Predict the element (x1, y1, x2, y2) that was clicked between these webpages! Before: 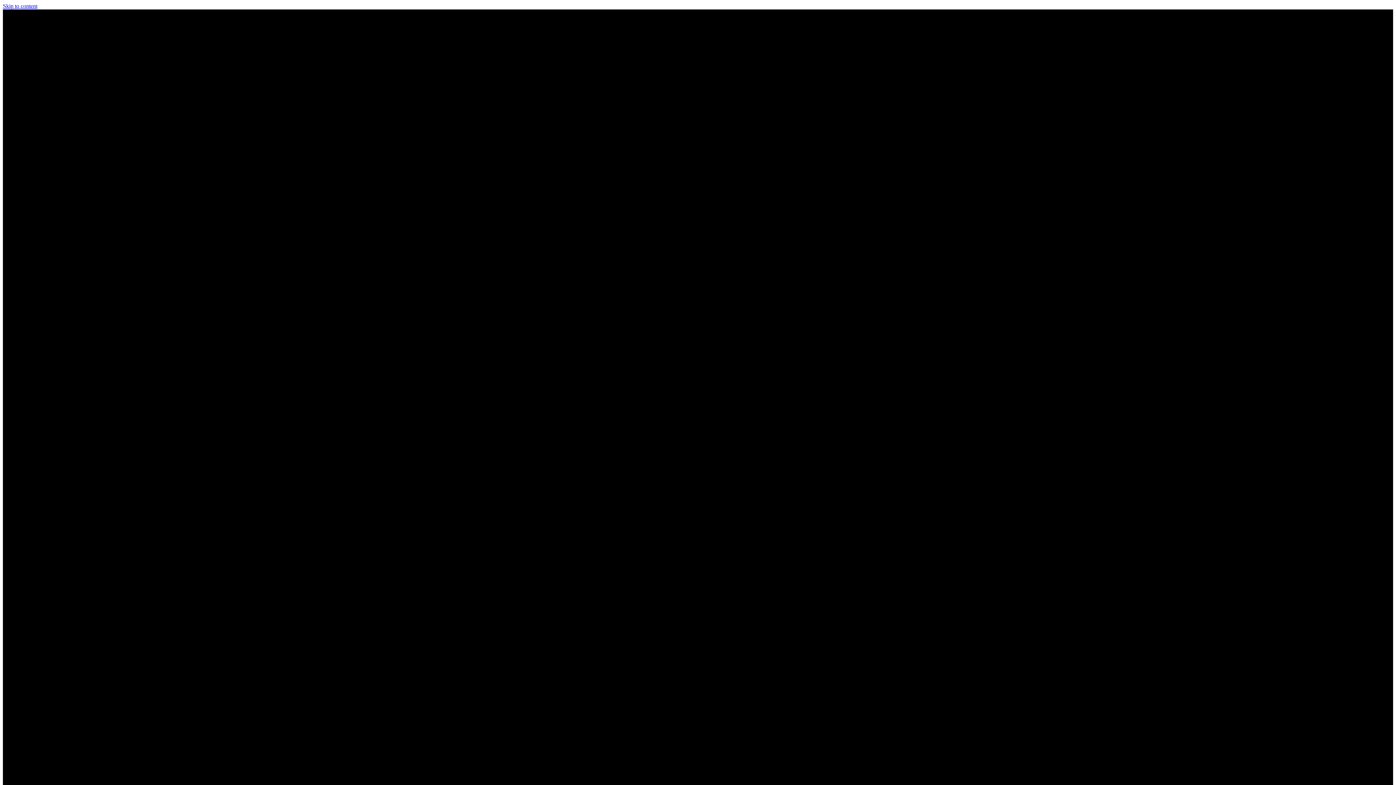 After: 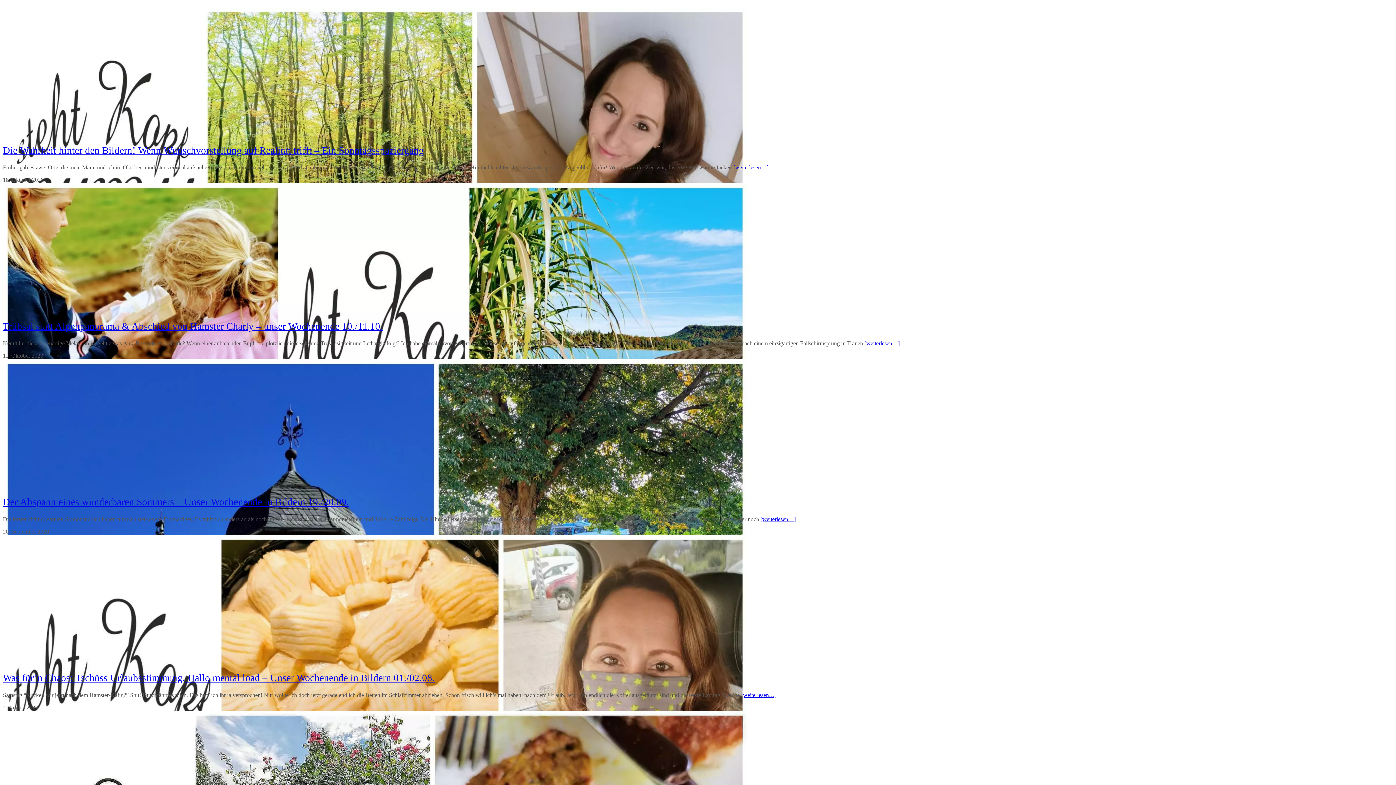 Action: bbox: (2, 2, 37, 9) label: Skip to content